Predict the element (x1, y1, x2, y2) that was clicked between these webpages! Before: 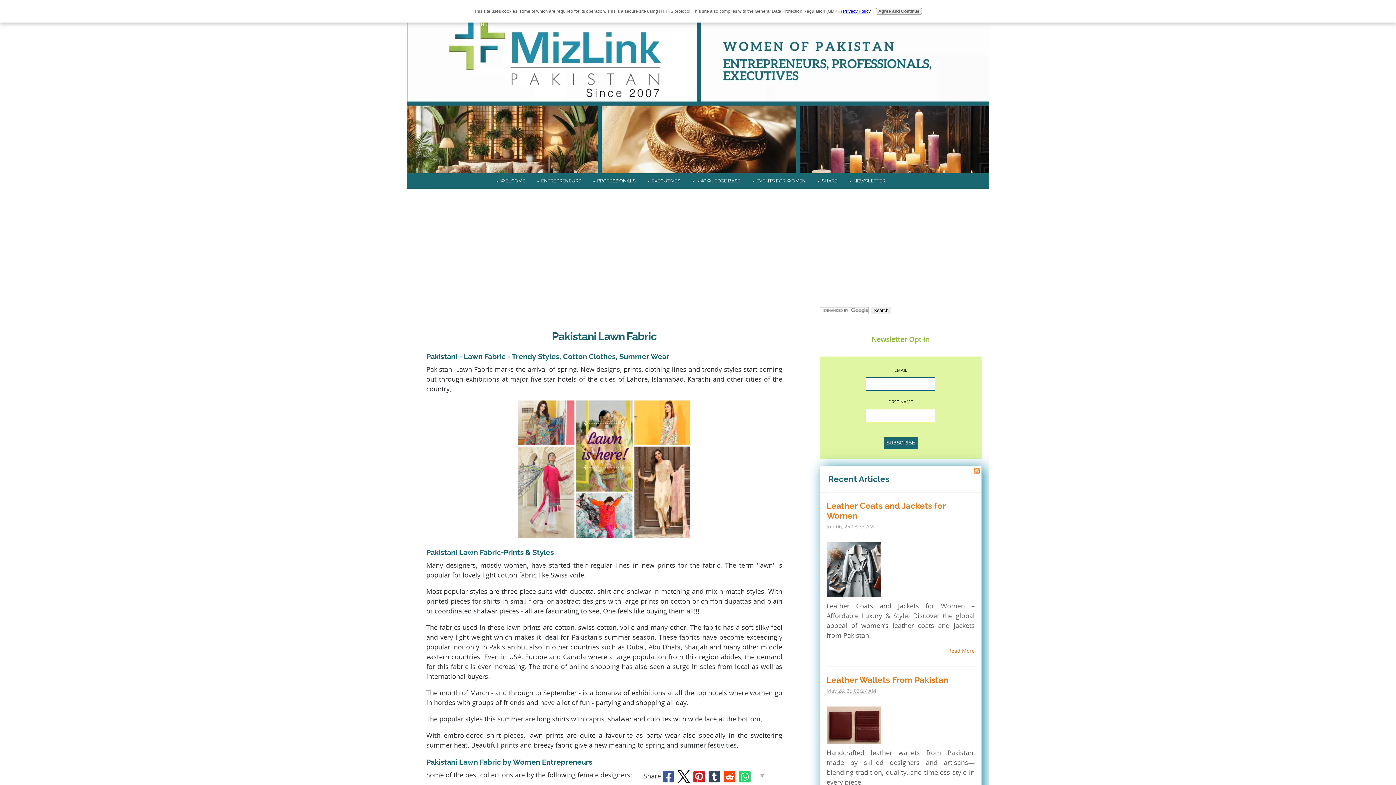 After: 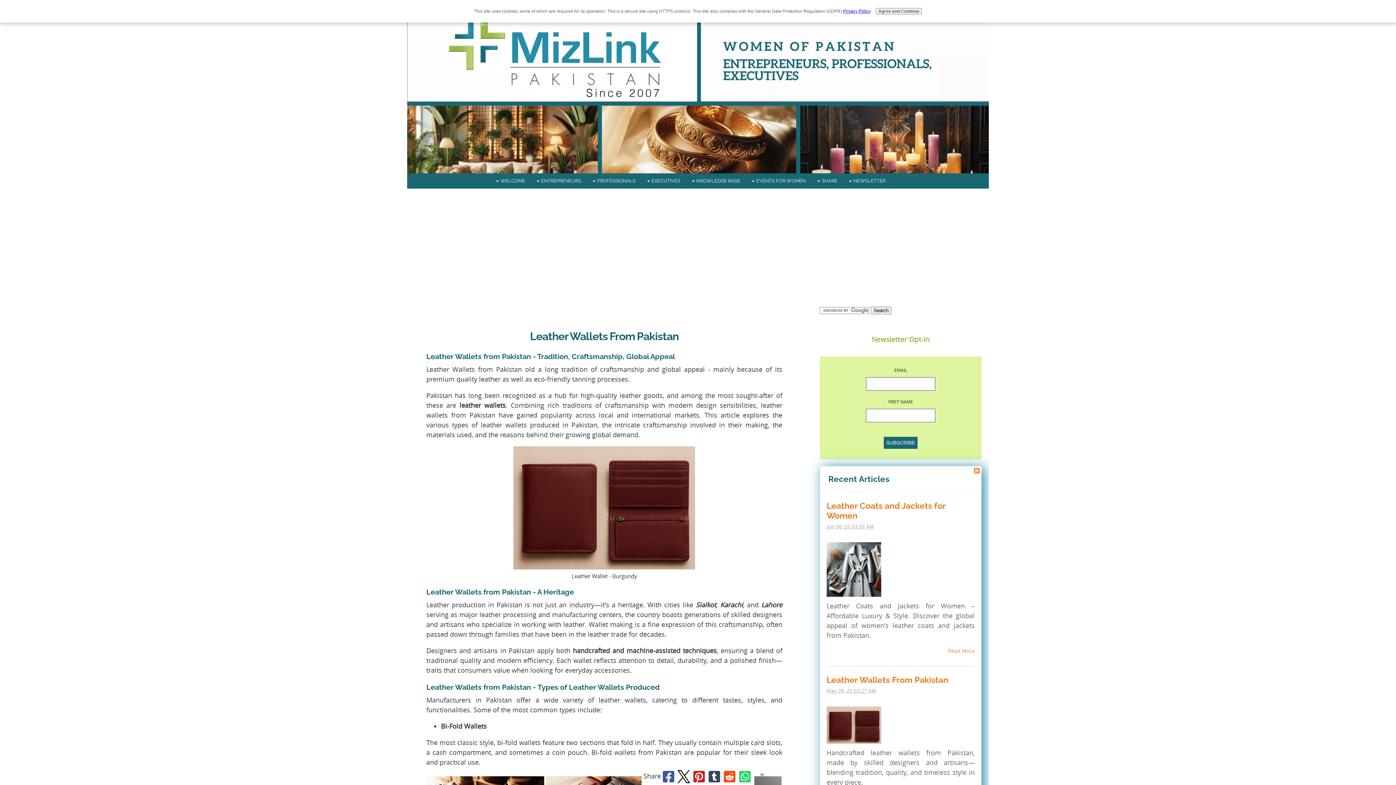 Action: bbox: (826, 675, 948, 685) label: Leather Wallets From Pakistan